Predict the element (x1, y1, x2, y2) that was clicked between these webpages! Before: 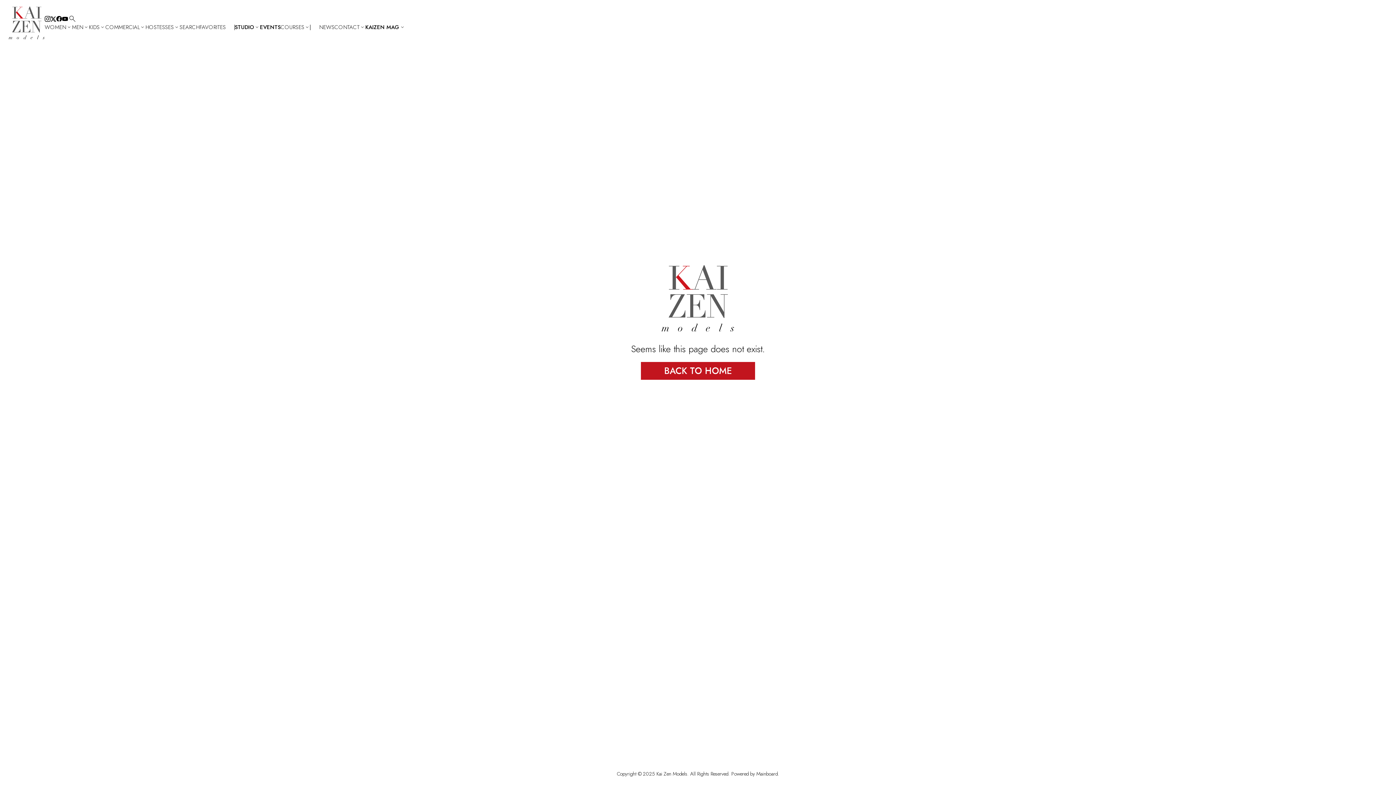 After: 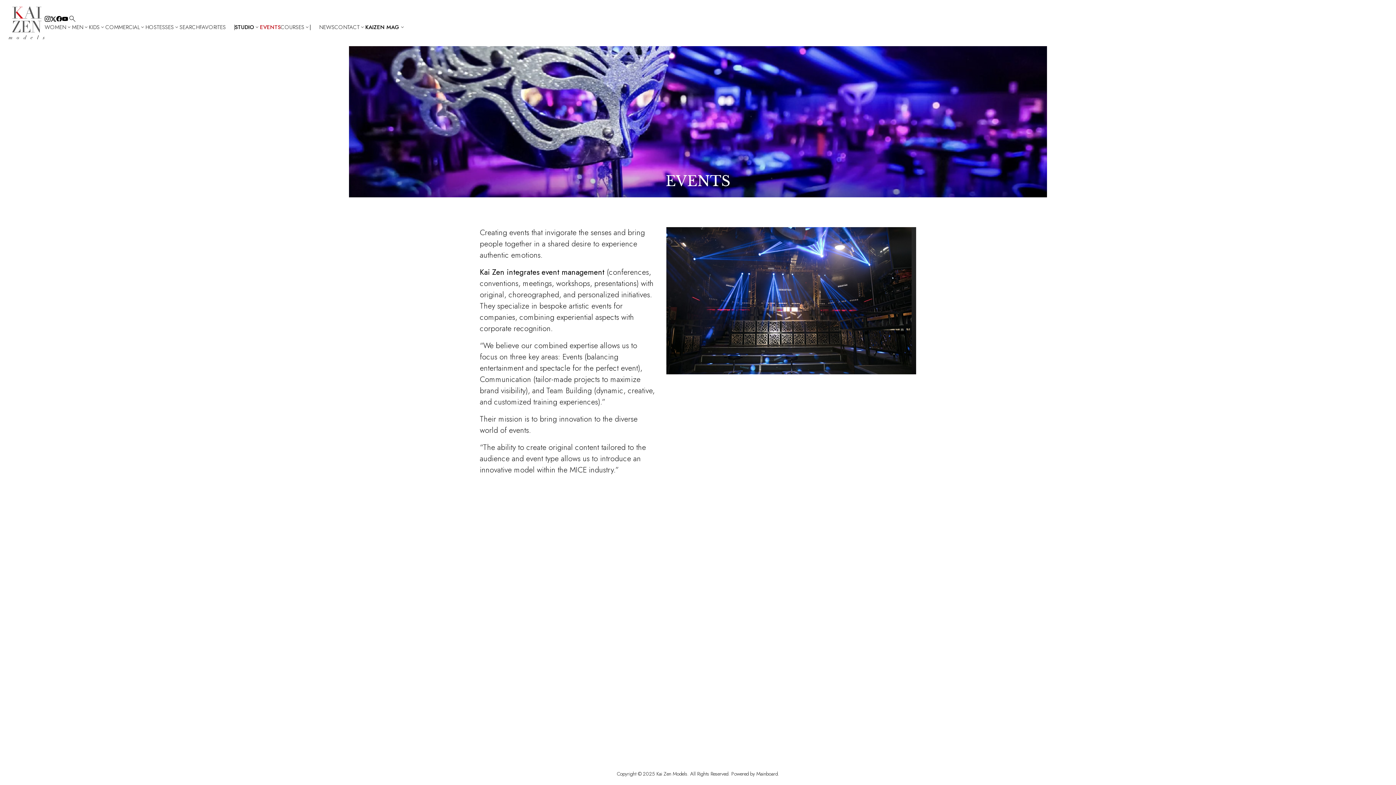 Action: bbox: (260, 23, 280, 31) label: EVENTS